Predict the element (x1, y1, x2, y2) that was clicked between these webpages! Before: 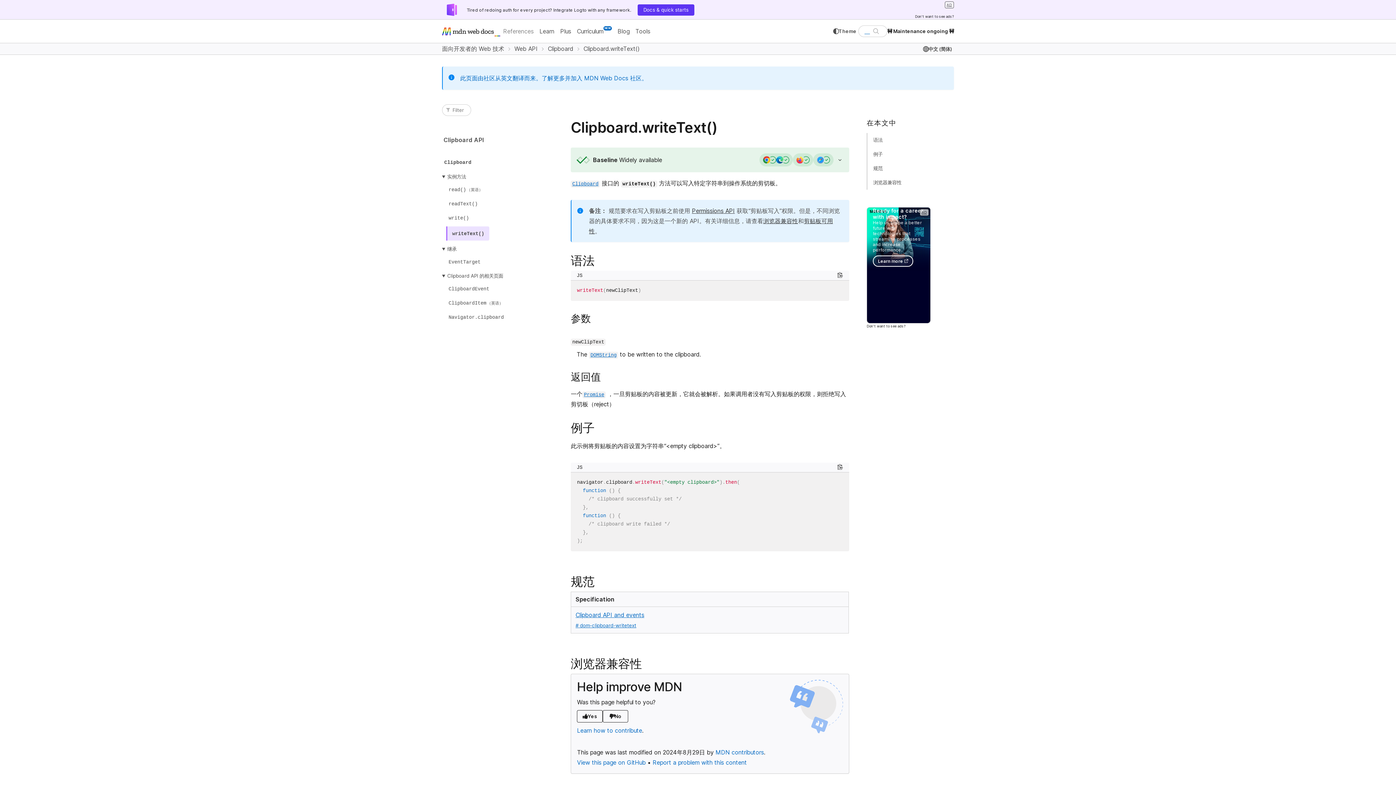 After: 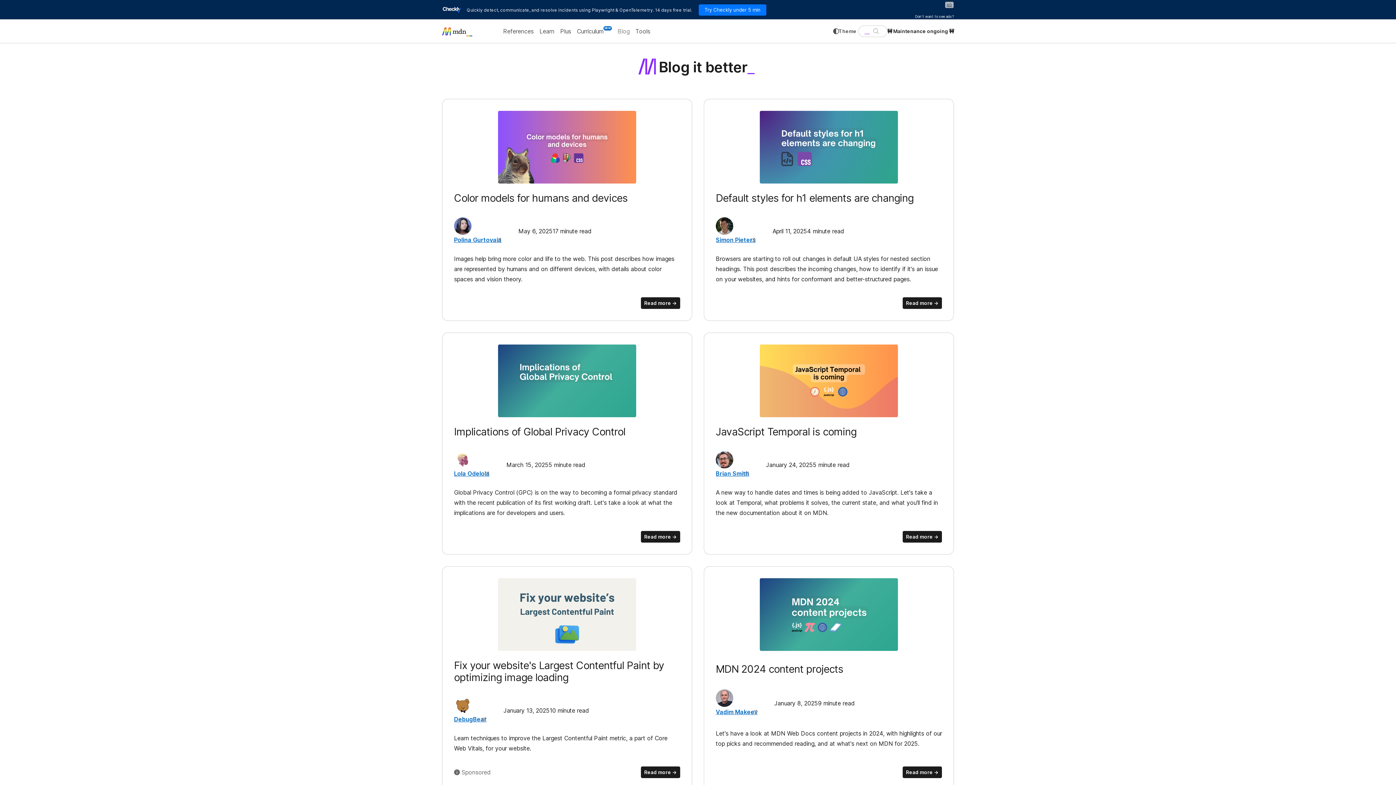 Action: bbox: (614, 23, 632, 39) label: Blog